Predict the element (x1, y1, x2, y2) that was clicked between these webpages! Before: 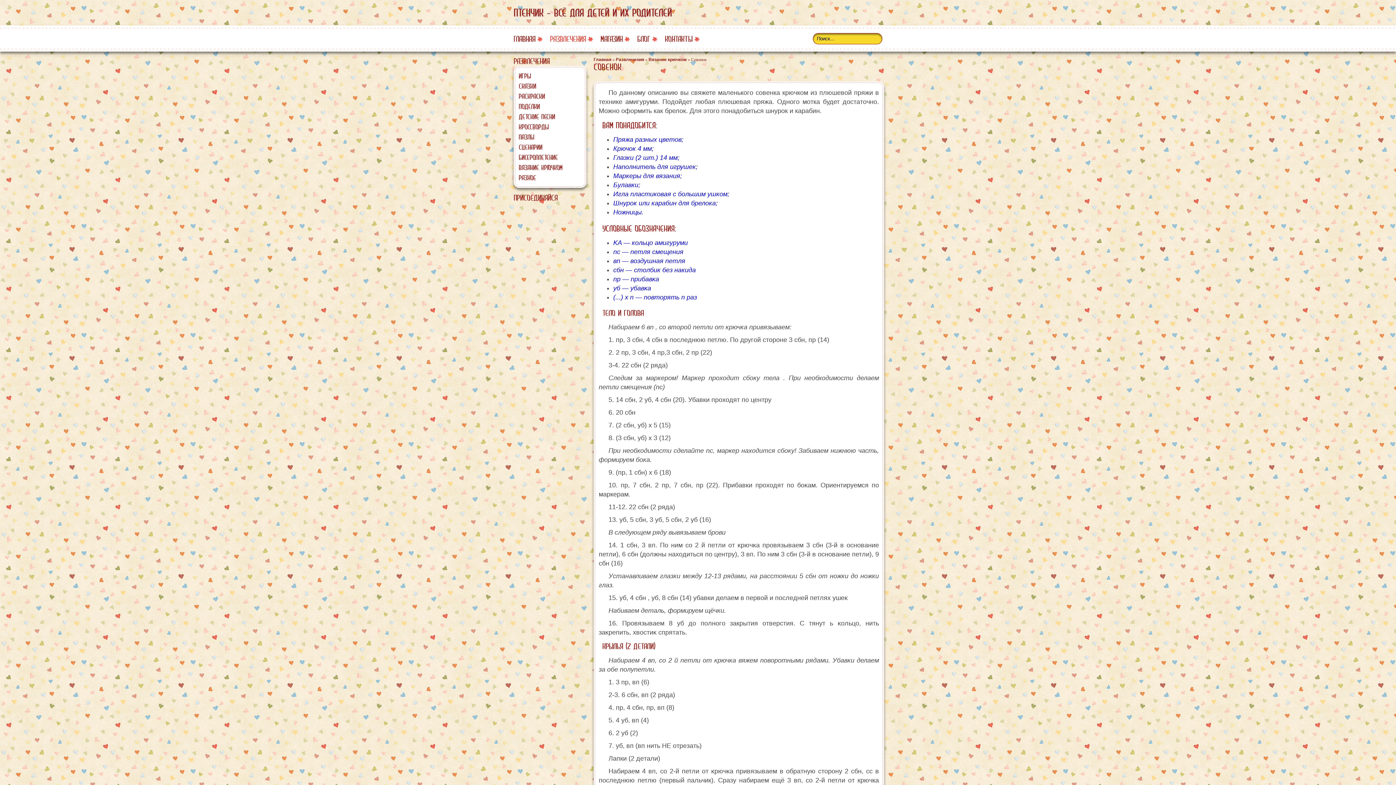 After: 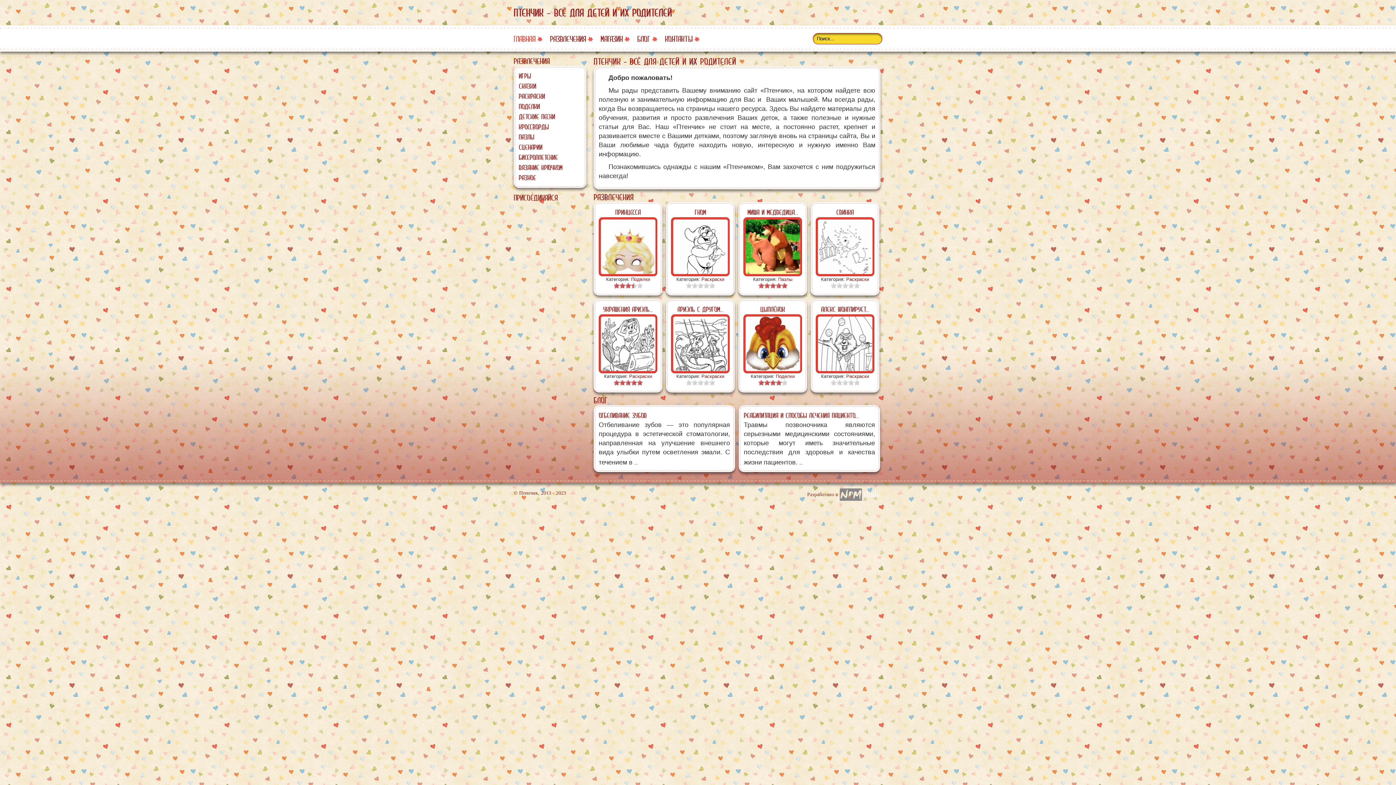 Action: bbox: (593, 57, 611, 62) label: Главная